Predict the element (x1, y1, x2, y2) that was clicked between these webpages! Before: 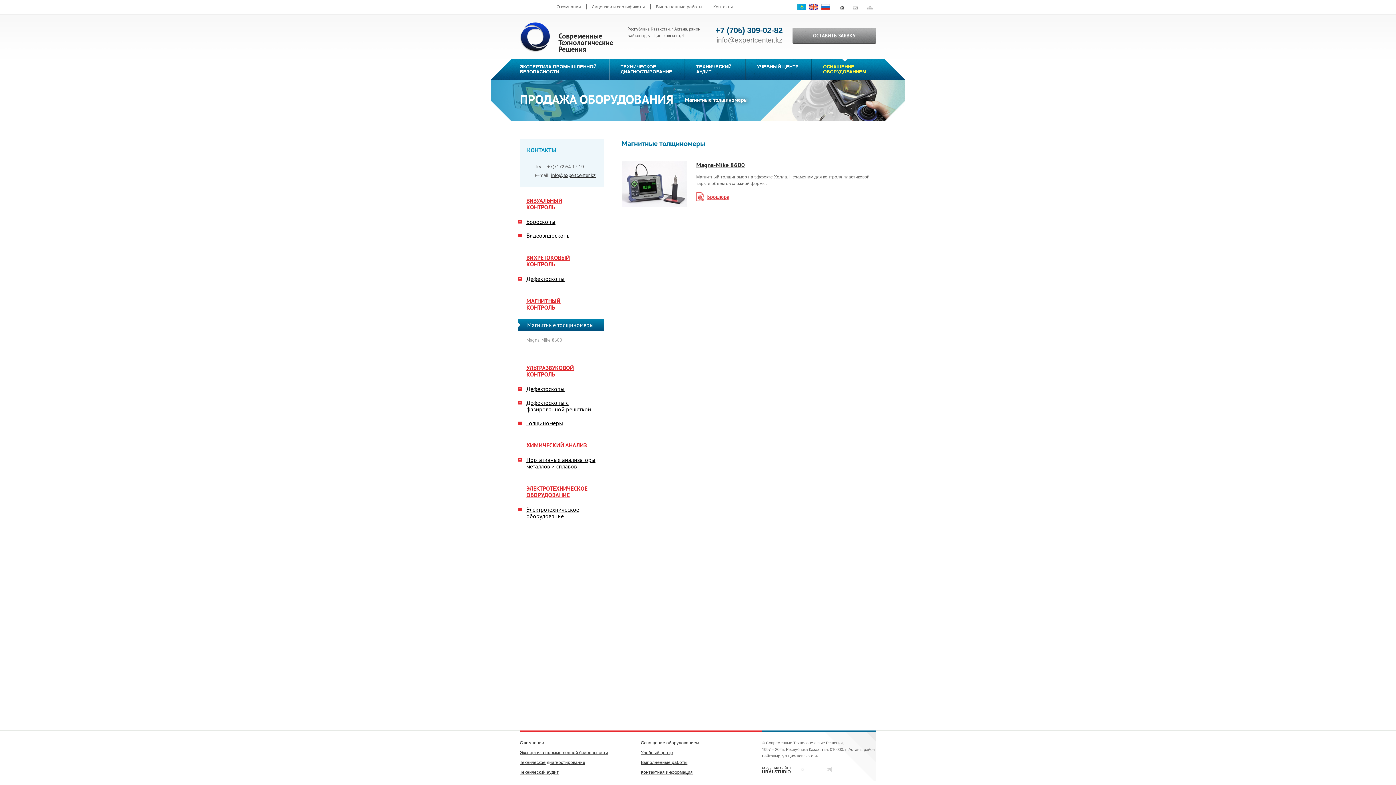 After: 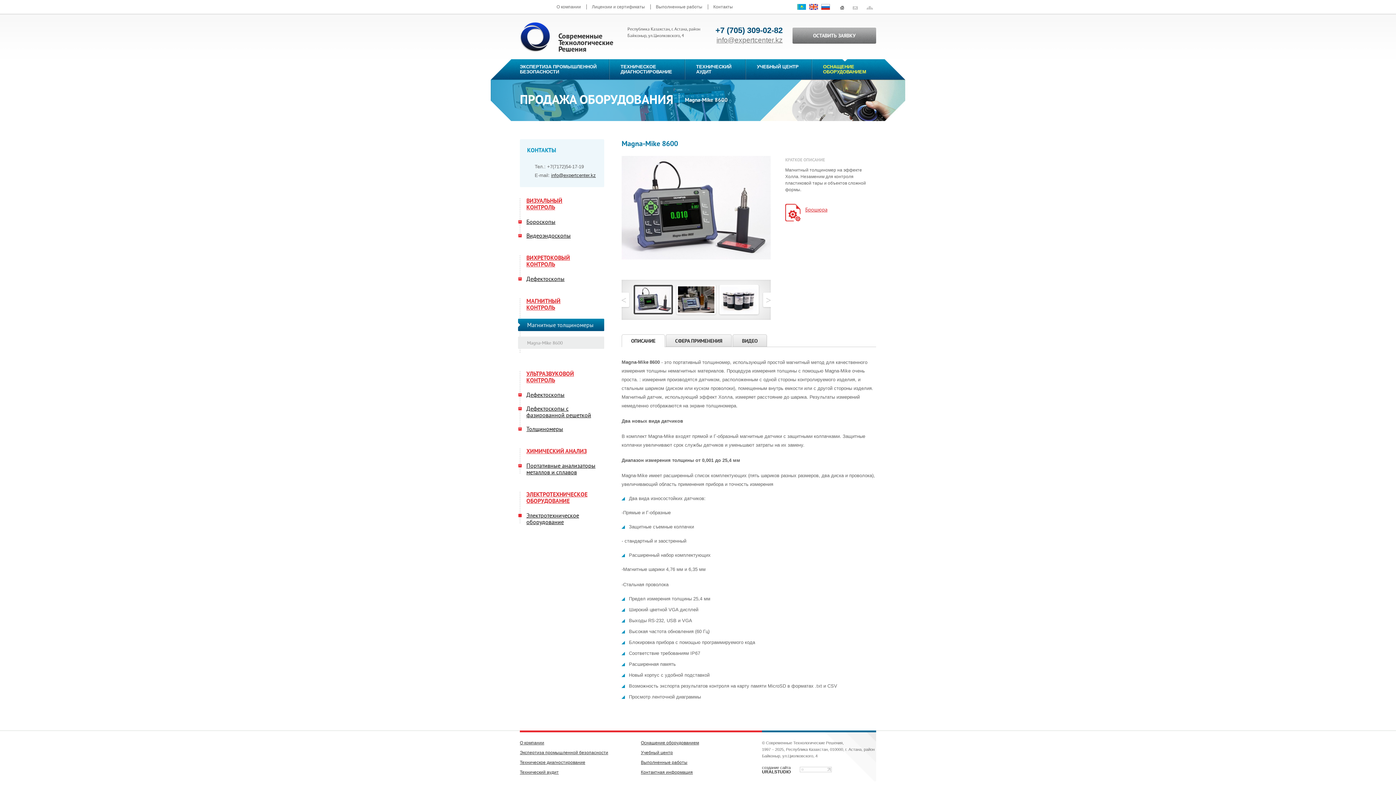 Action: bbox: (520, 336, 604, 343) label: Magna-Mike 8600